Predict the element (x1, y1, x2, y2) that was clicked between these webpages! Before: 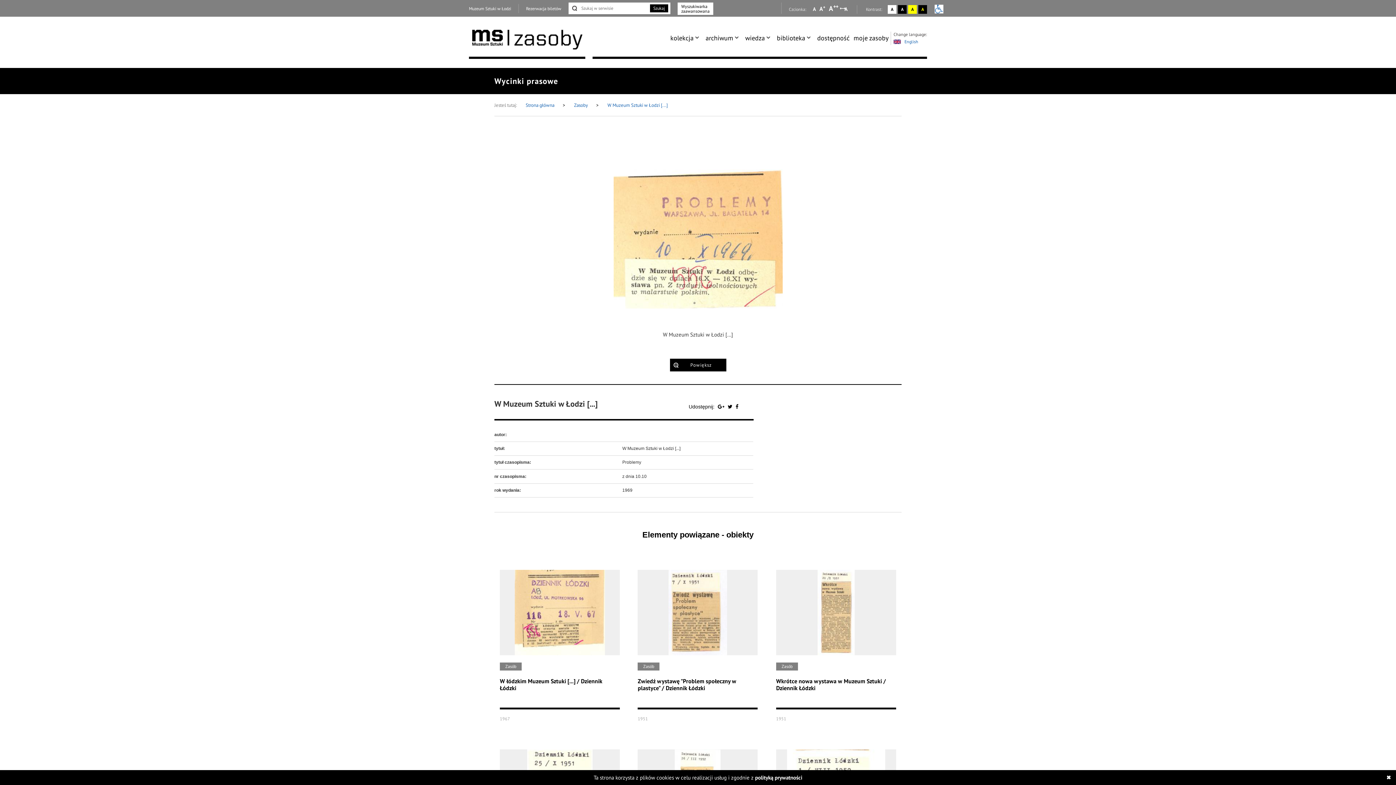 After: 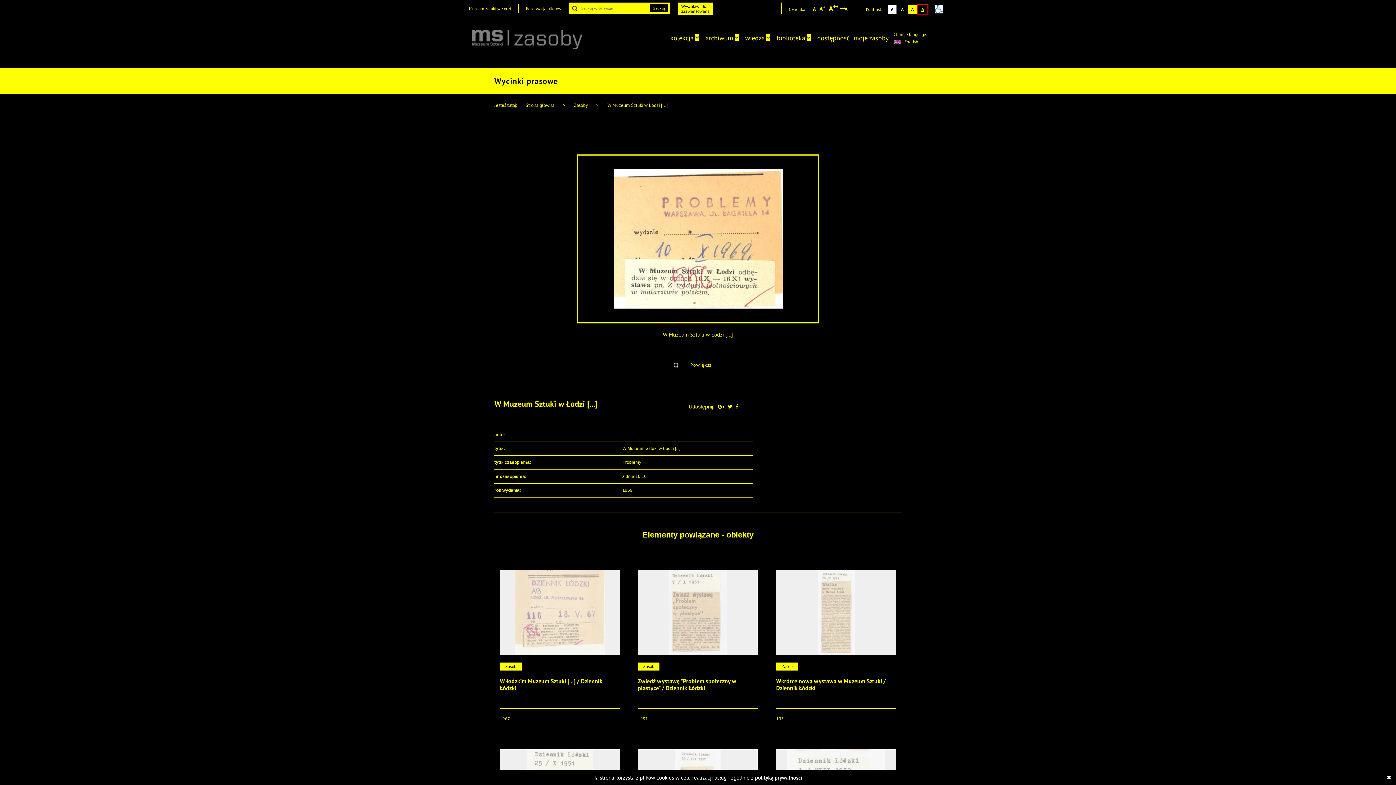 Action: bbox: (918, 5, 927, 13) label: Wybierz kontrast strony czarno-żółty